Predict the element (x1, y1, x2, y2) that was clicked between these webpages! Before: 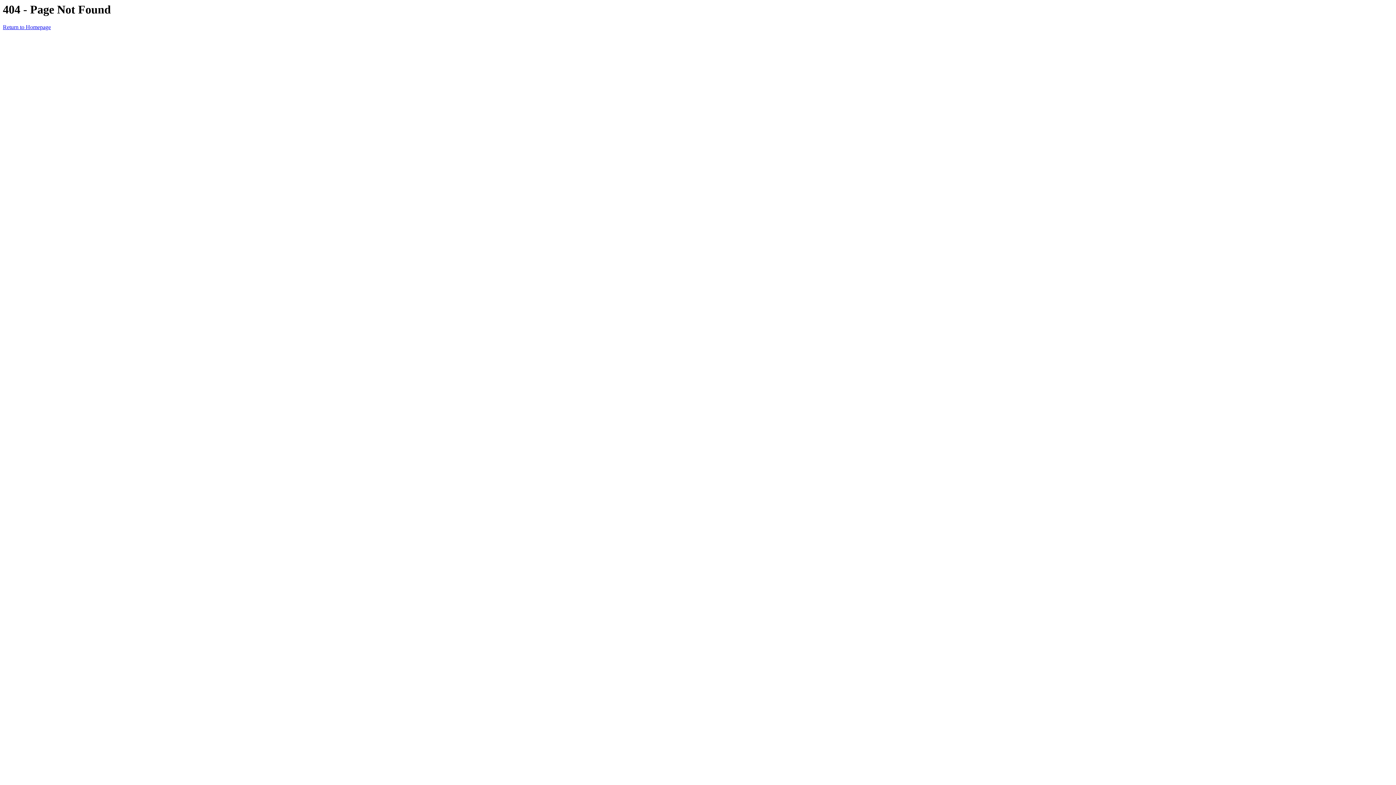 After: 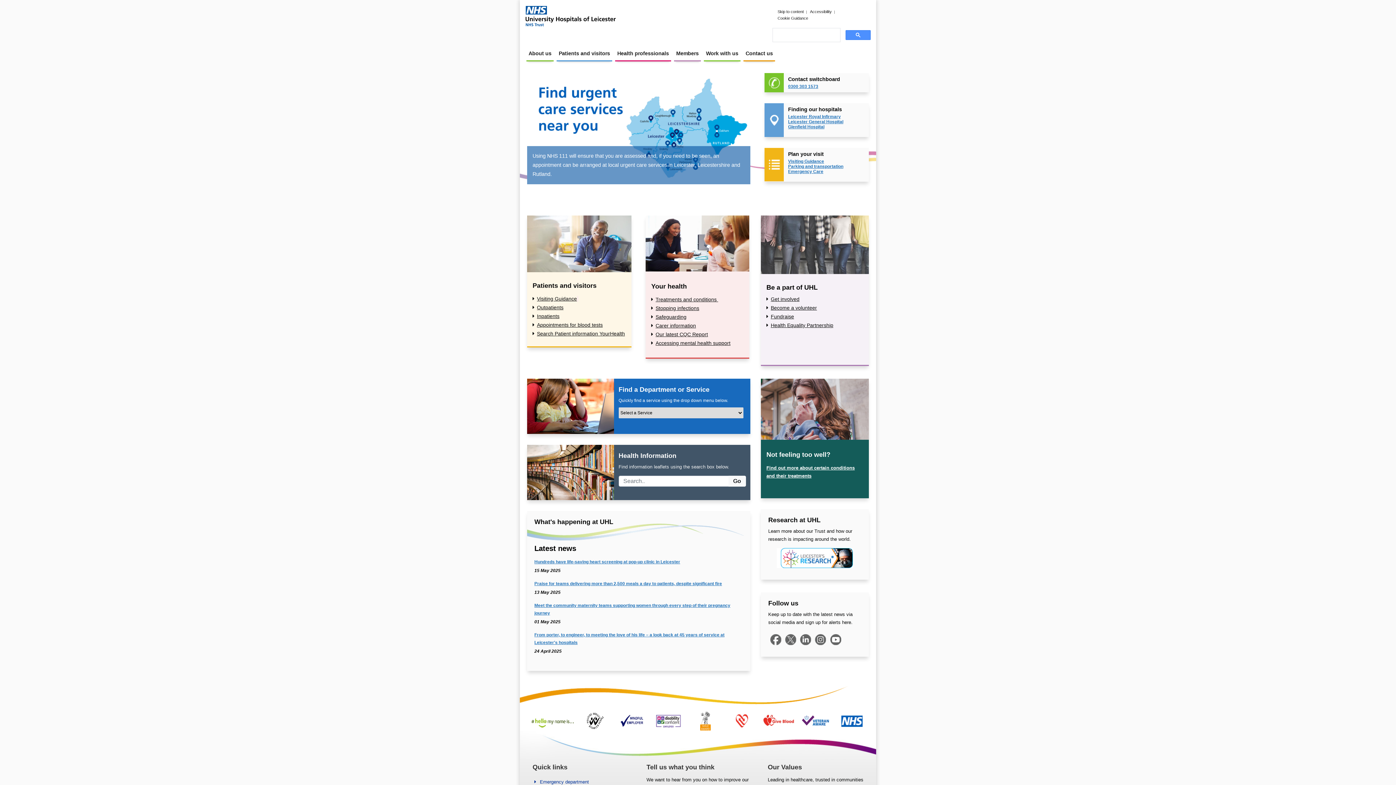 Action: bbox: (2, 24, 50, 30) label: Return to Homepage